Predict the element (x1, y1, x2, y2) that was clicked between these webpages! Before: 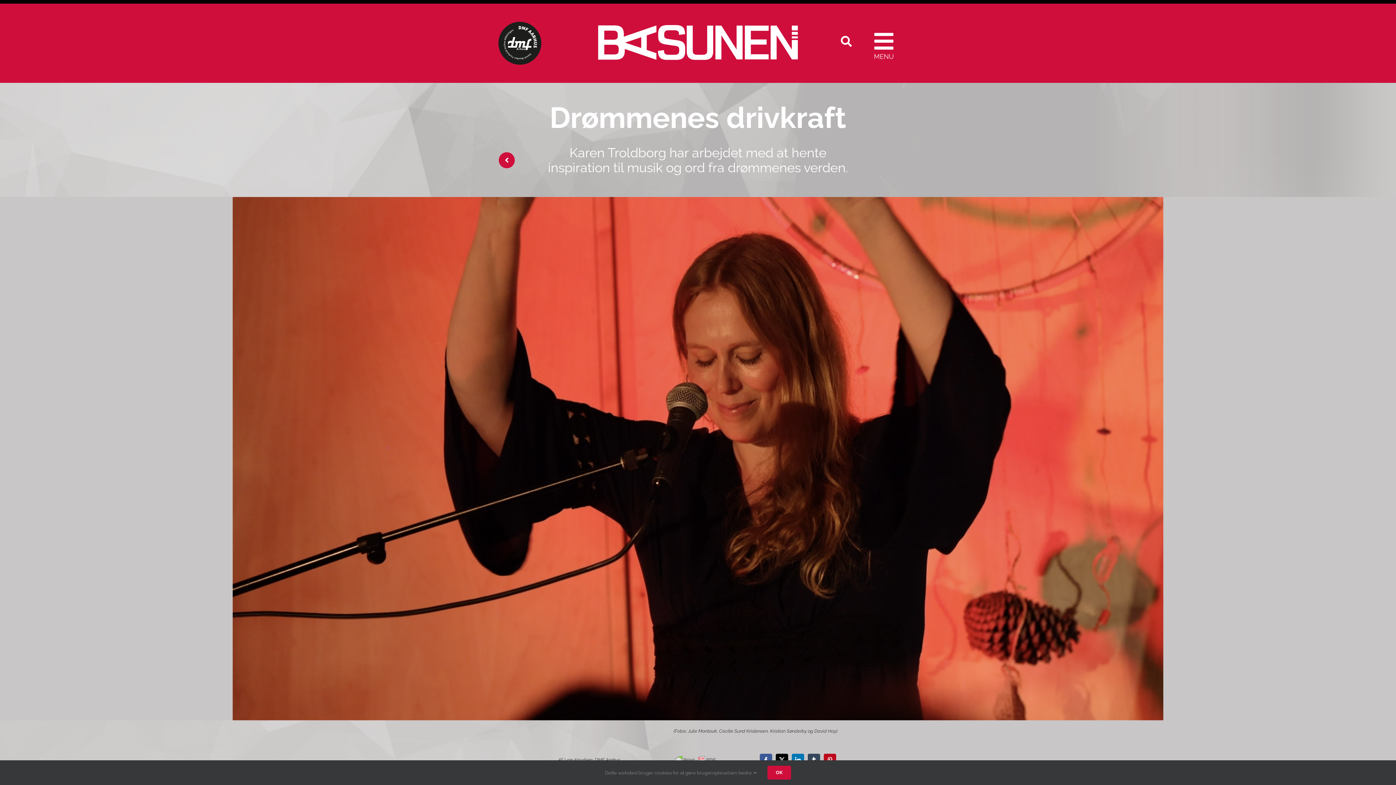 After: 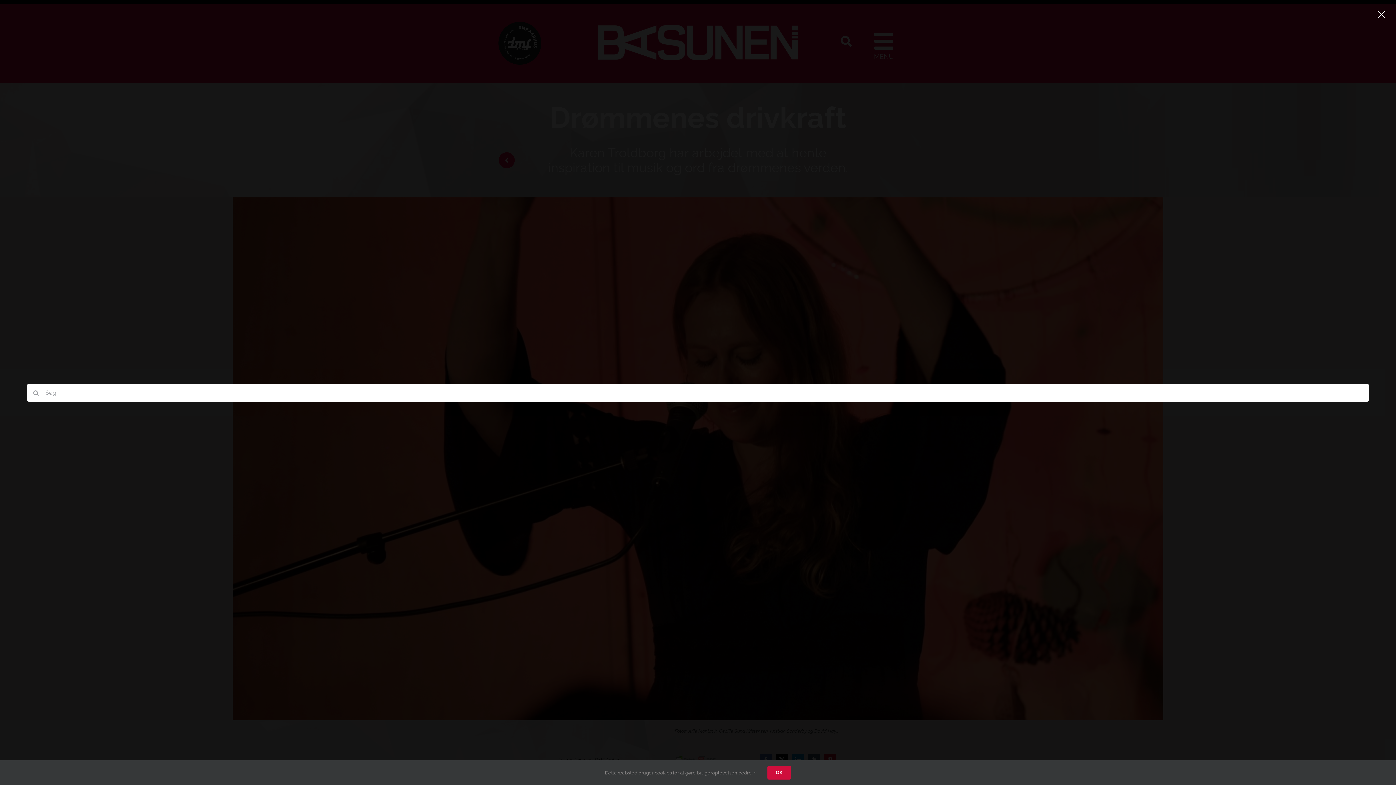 Action: label: Søg bbox: (822, 21, 852, 61)